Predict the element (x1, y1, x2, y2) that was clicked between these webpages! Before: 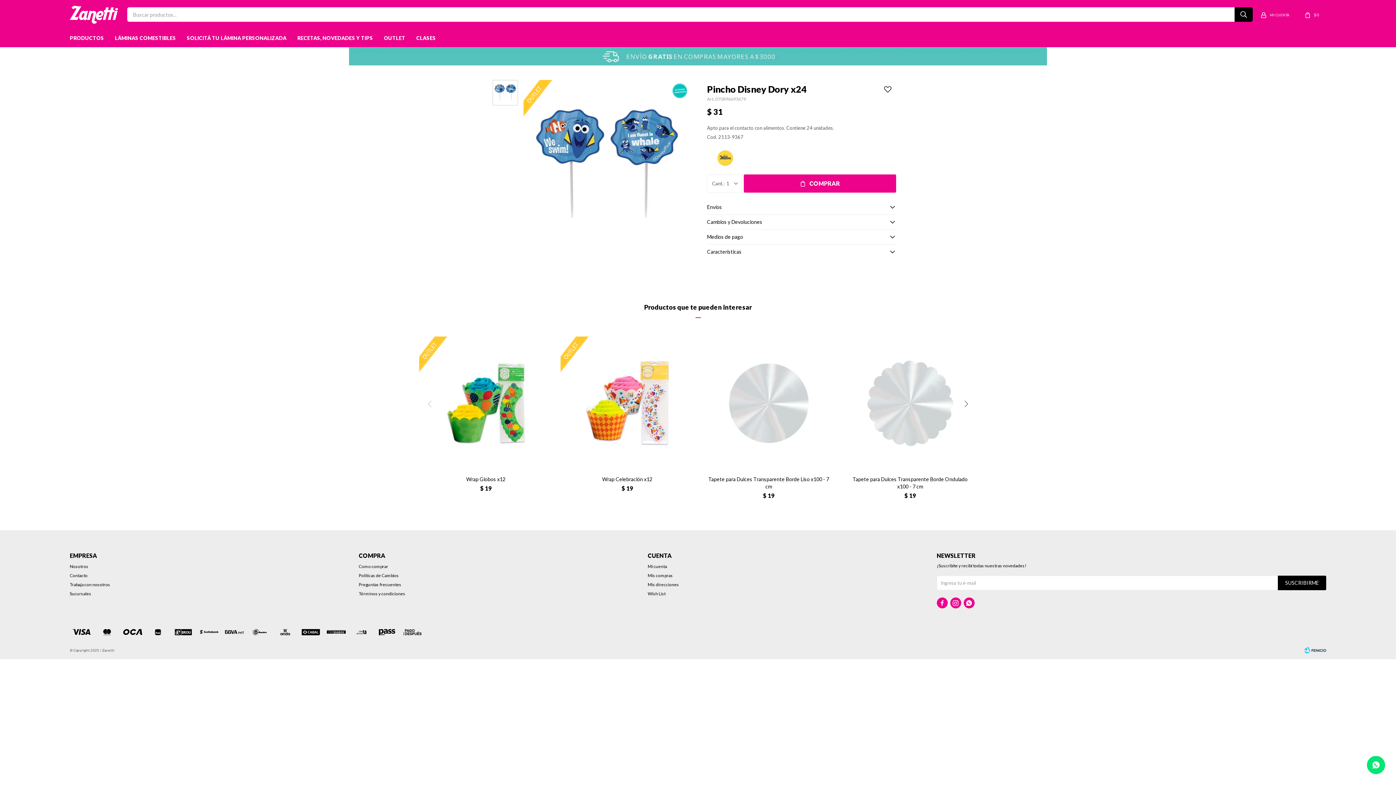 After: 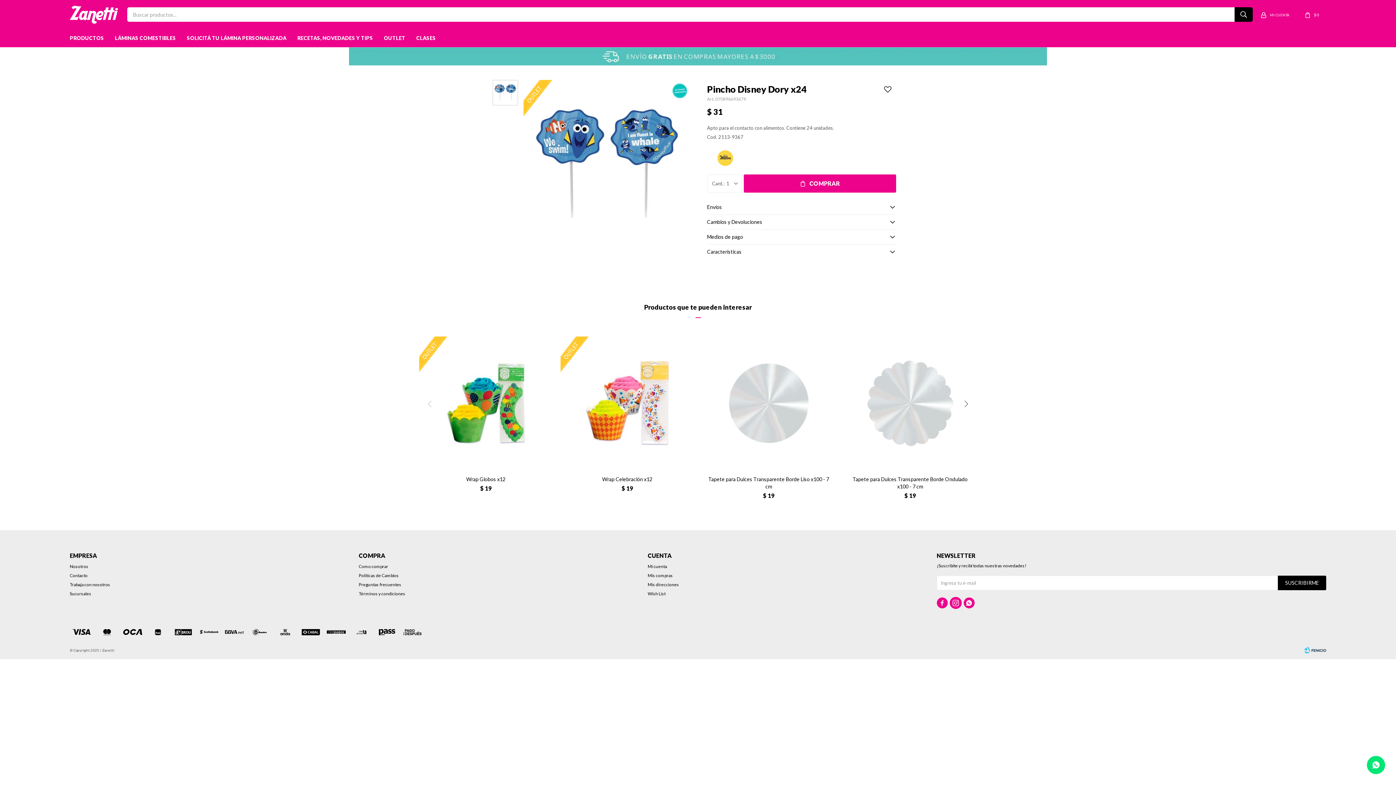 Action: label:  bbox: (950, 597, 961, 608)